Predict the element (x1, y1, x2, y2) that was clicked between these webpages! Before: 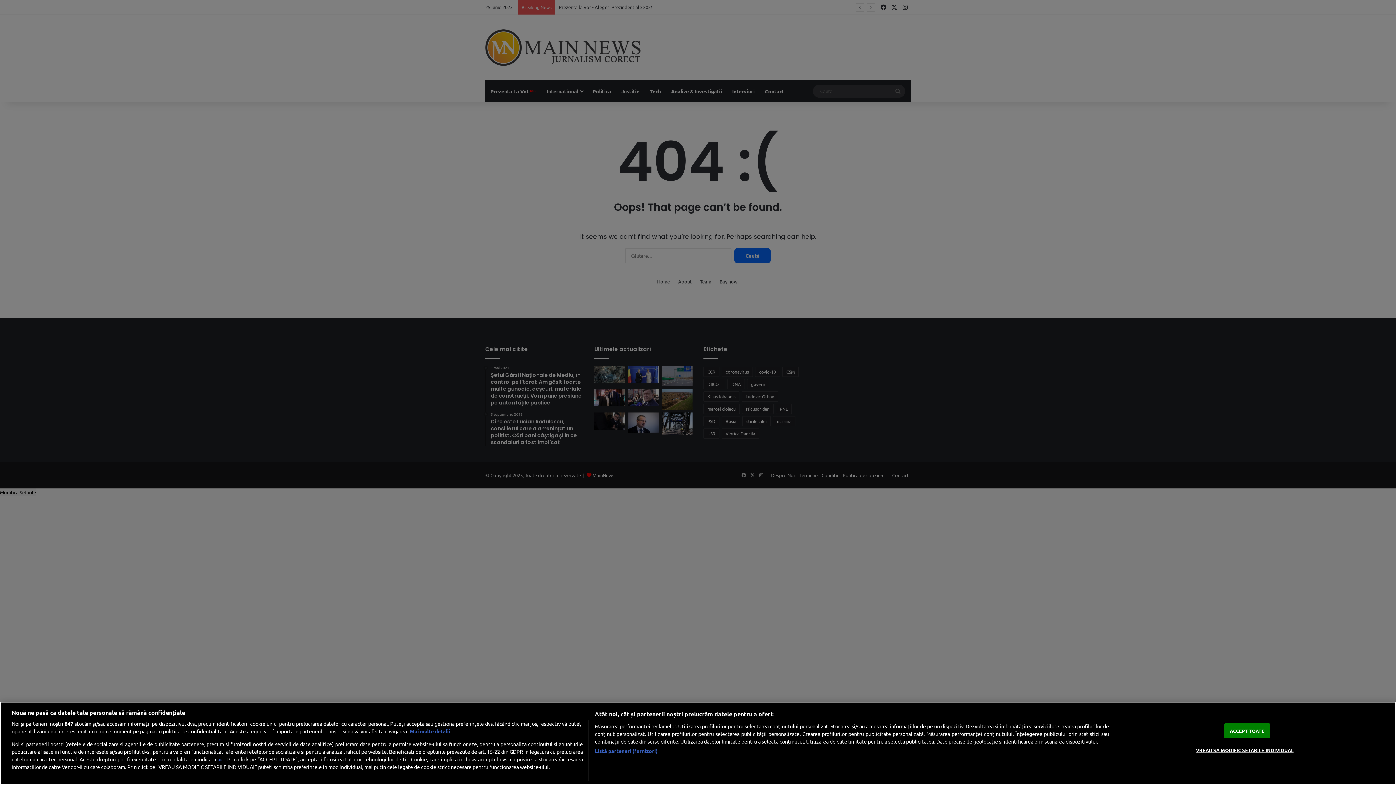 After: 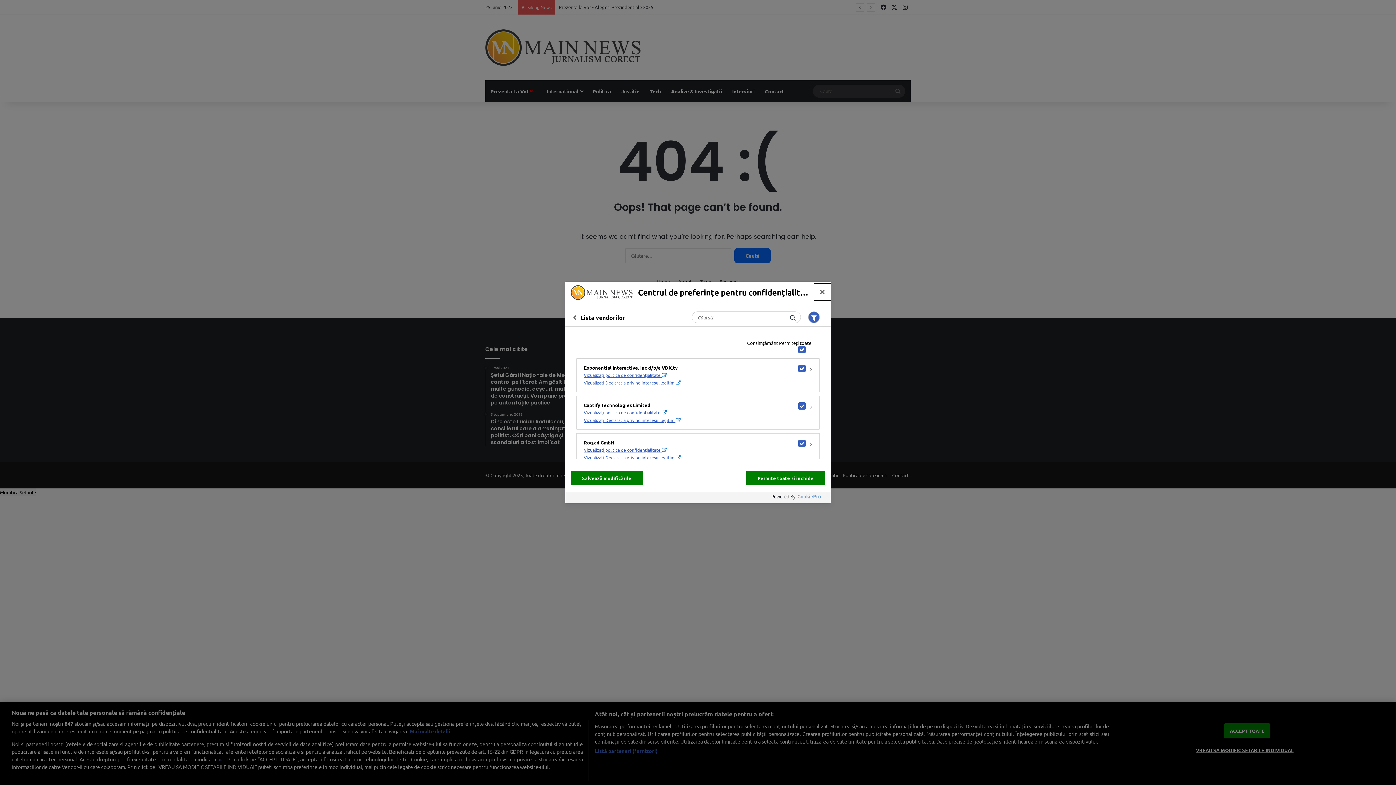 Action: label: Listă parteneri (furnizori) bbox: (594, 747, 657, 755)